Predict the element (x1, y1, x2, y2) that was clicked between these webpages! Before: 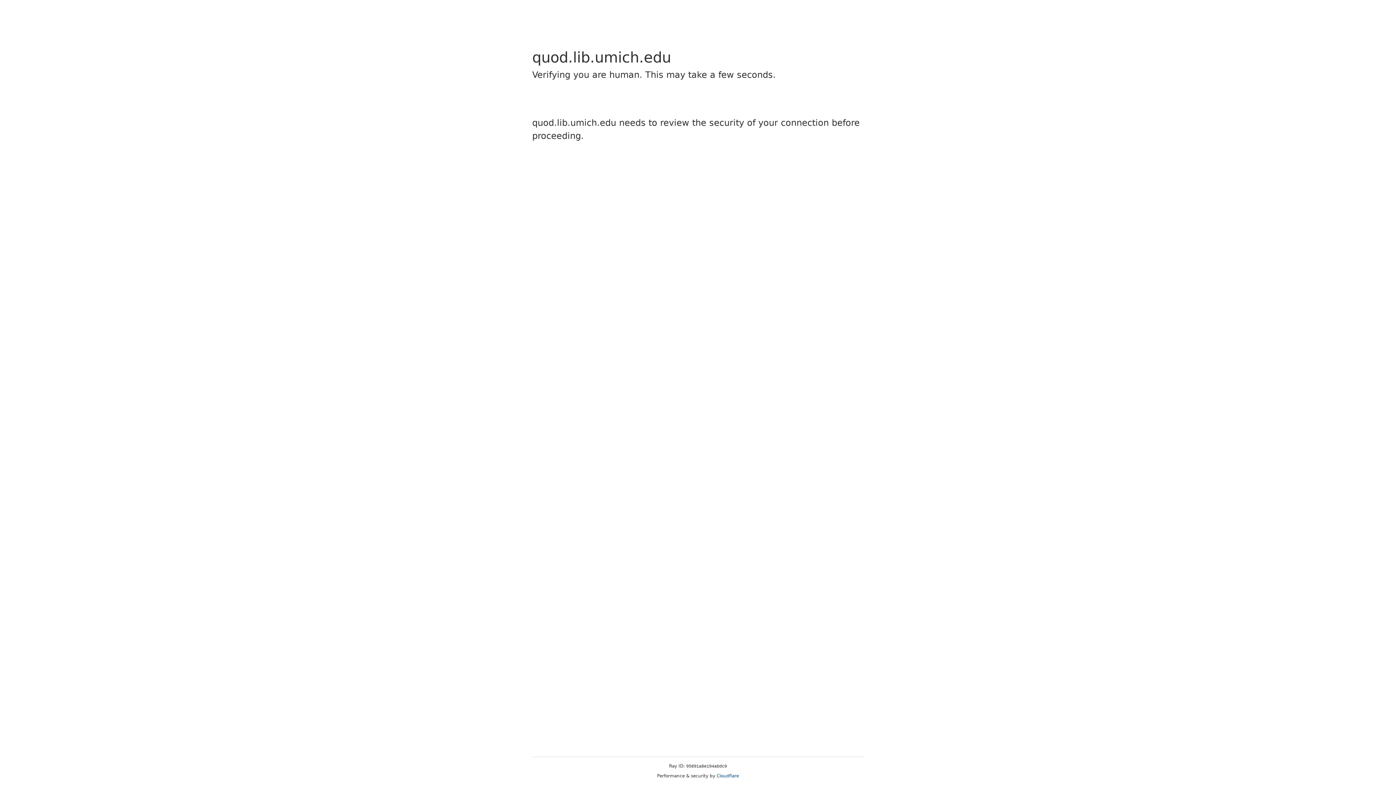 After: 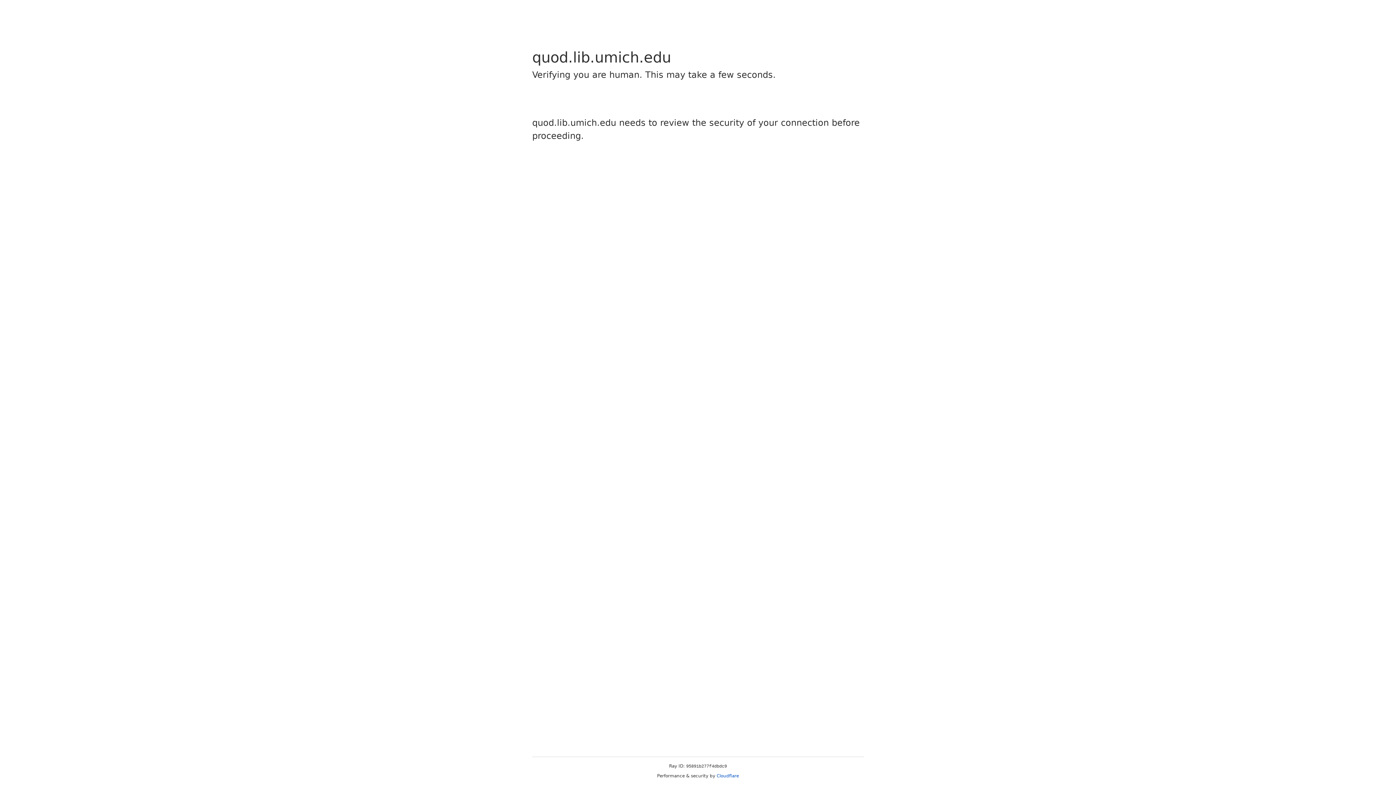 Action: label: Cloudflare bbox: (716, 773, 739, 778)